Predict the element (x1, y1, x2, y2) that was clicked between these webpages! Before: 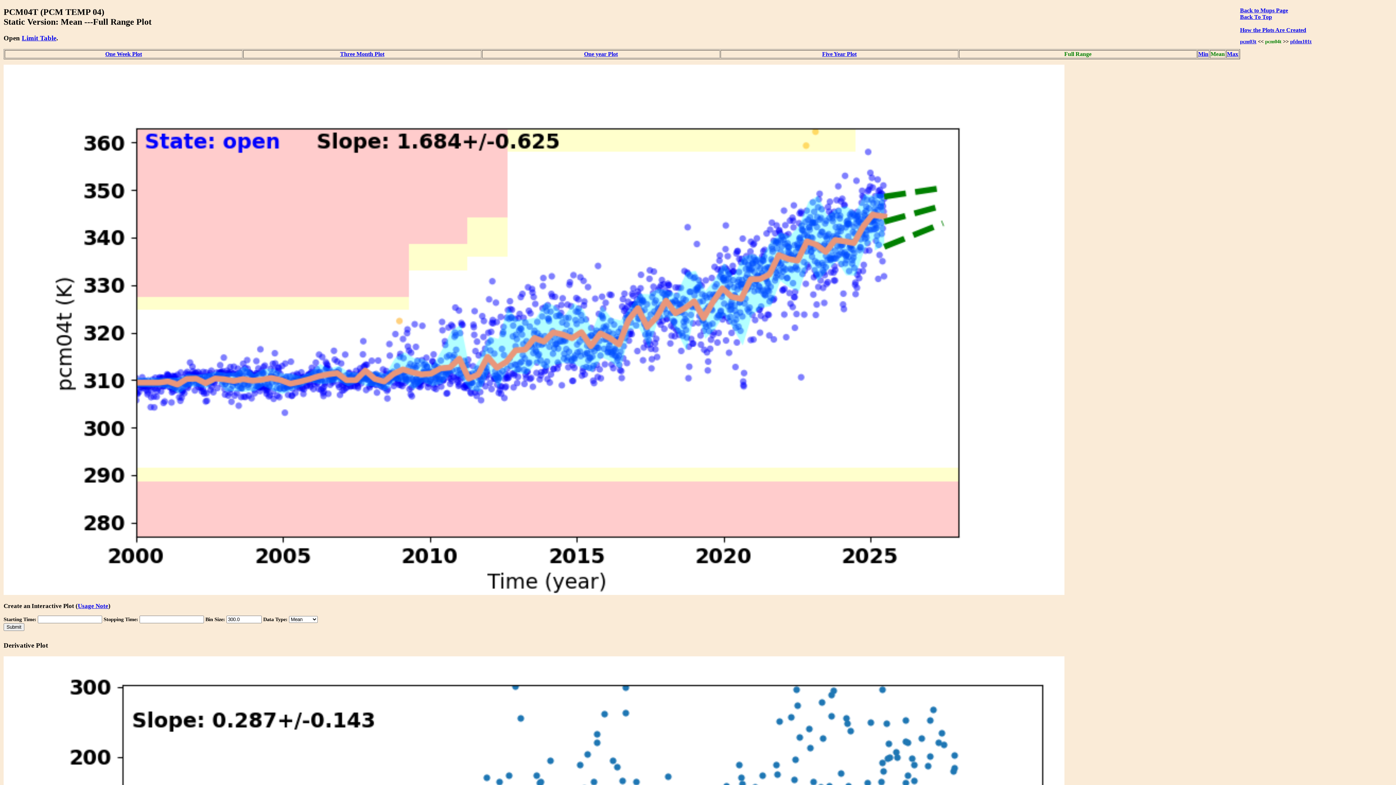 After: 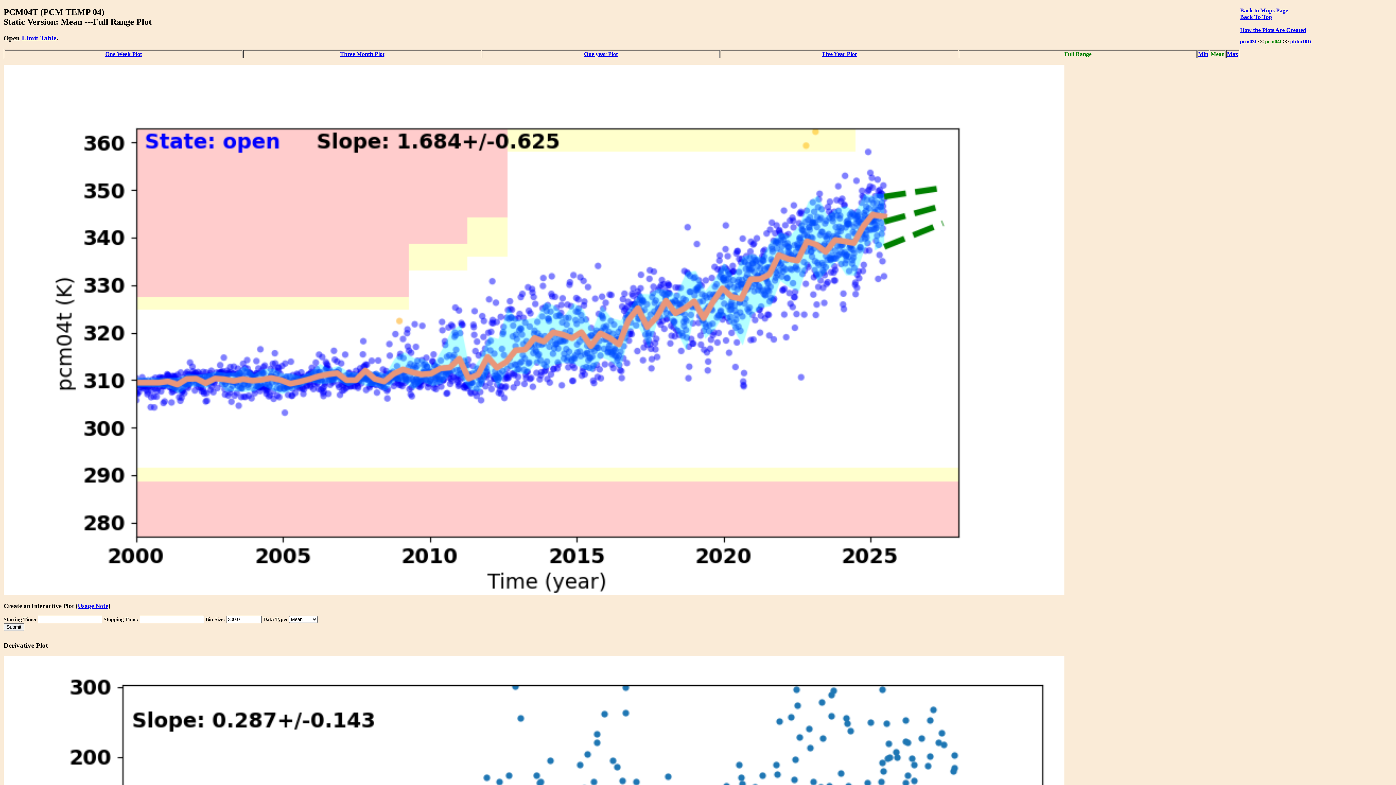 Action: bbox: (77, 602, 108, 609) label: Usage Note